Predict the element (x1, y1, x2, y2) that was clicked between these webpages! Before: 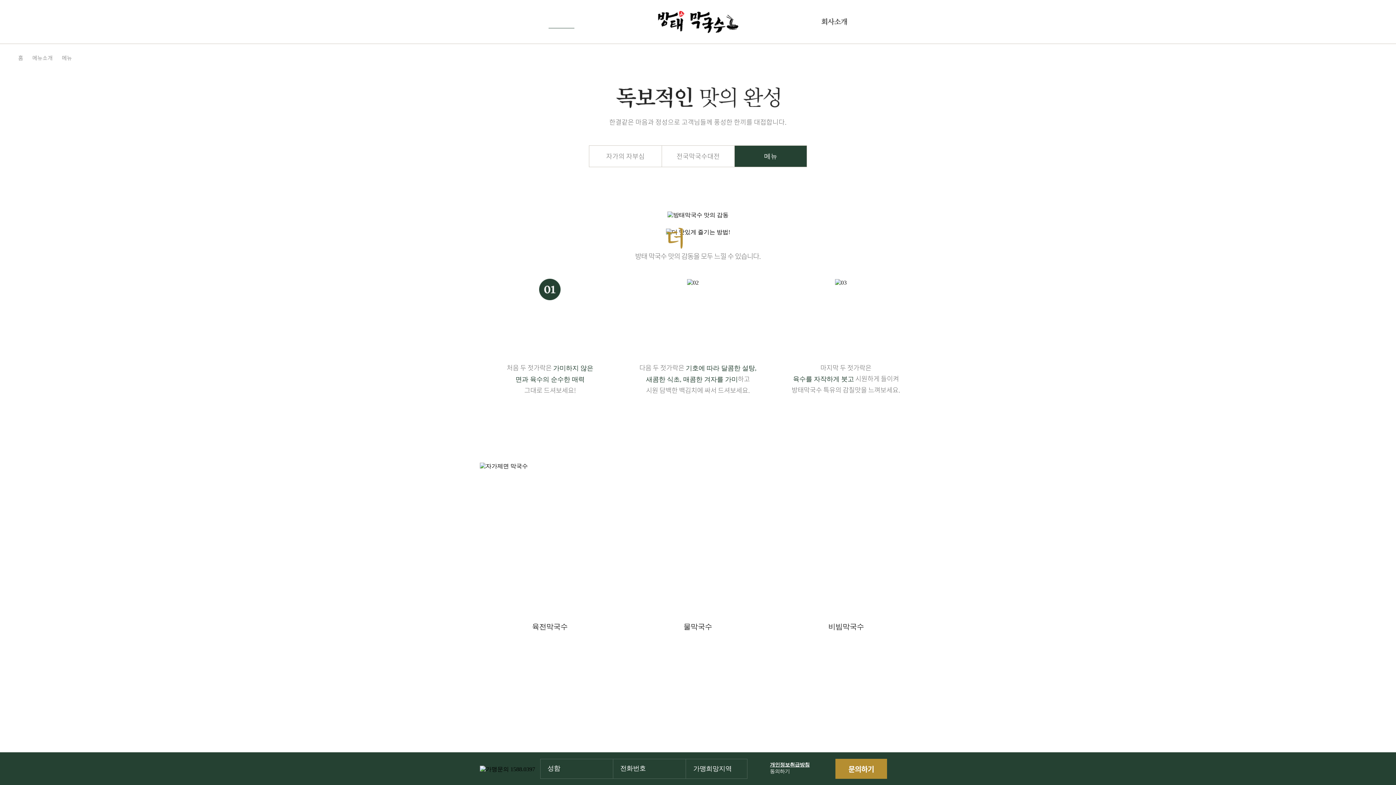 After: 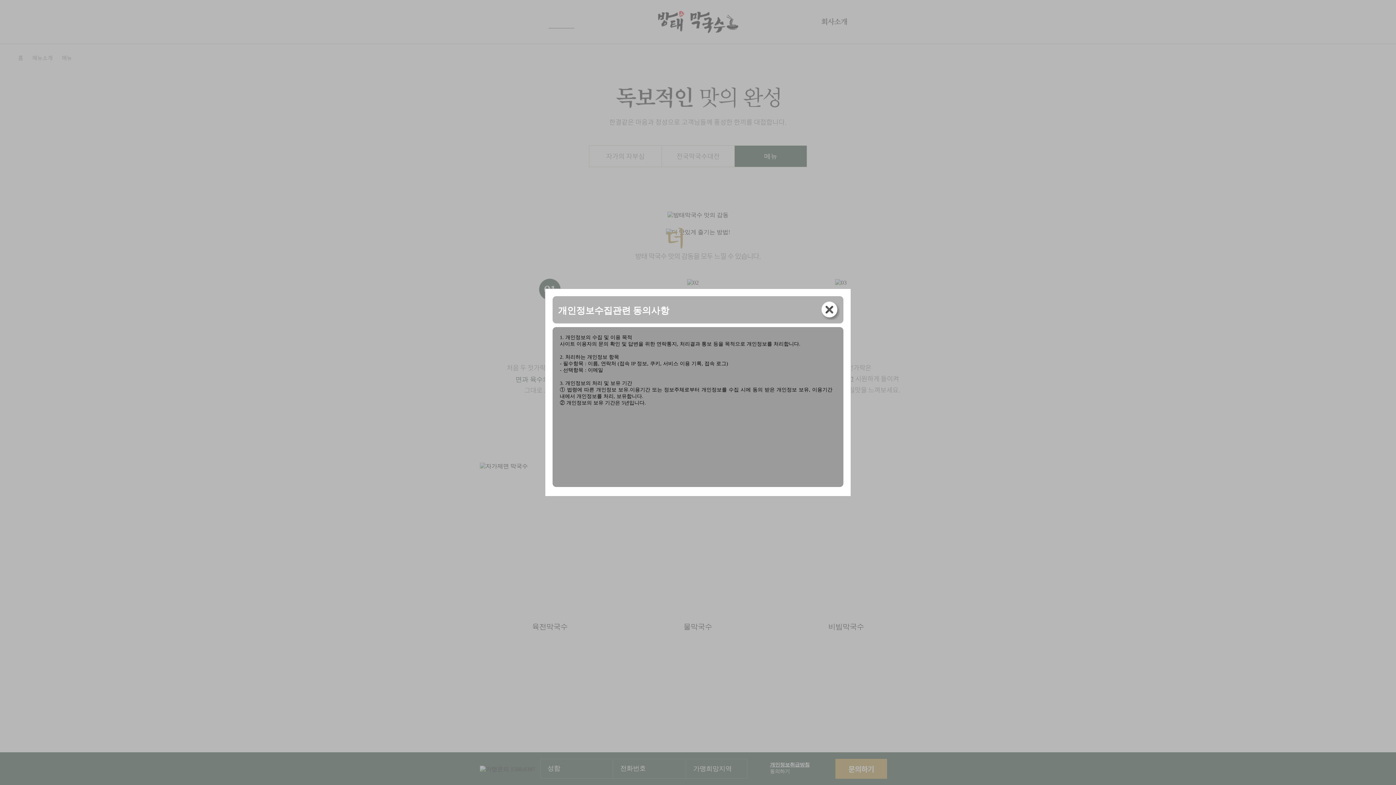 Action: label: 개인정보취급방침 bbox: (770, 762, 809, 768)